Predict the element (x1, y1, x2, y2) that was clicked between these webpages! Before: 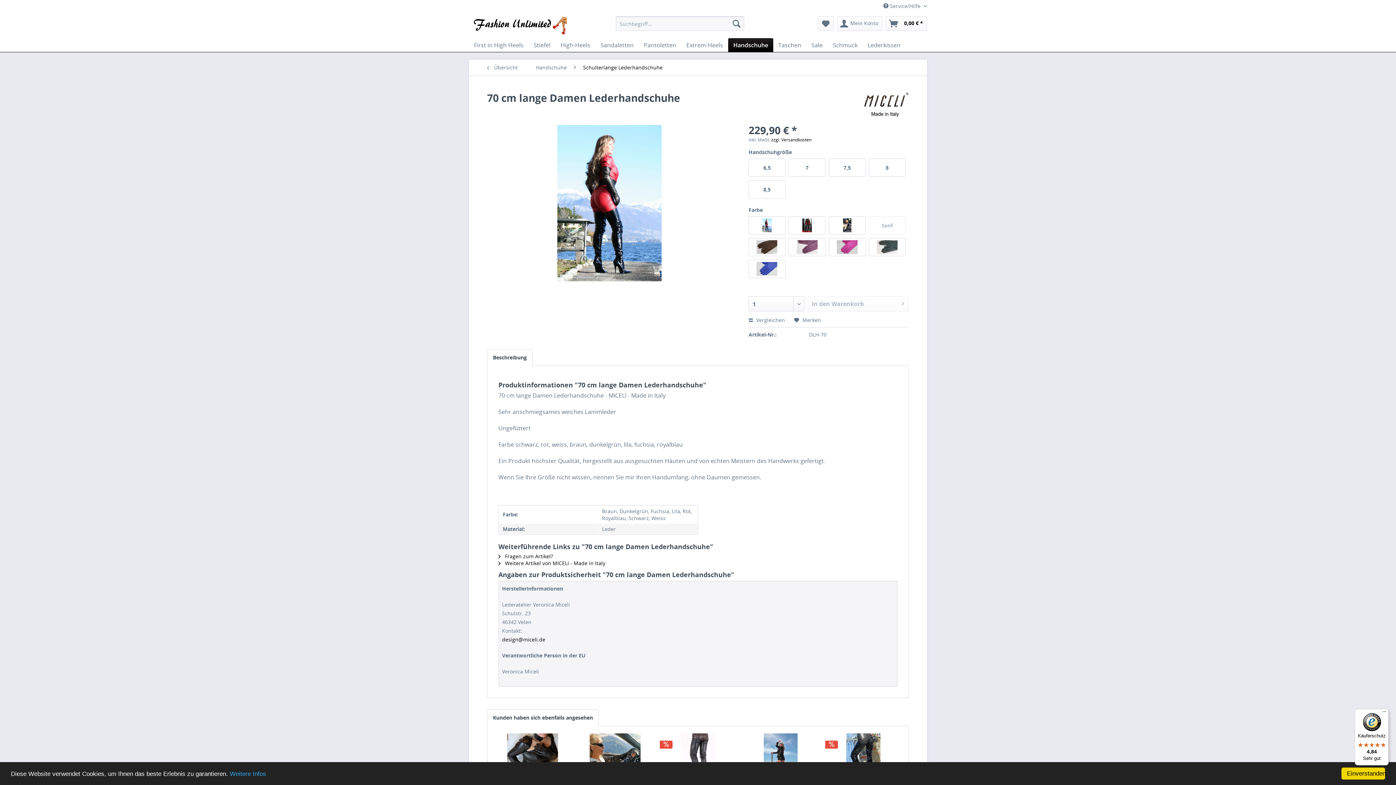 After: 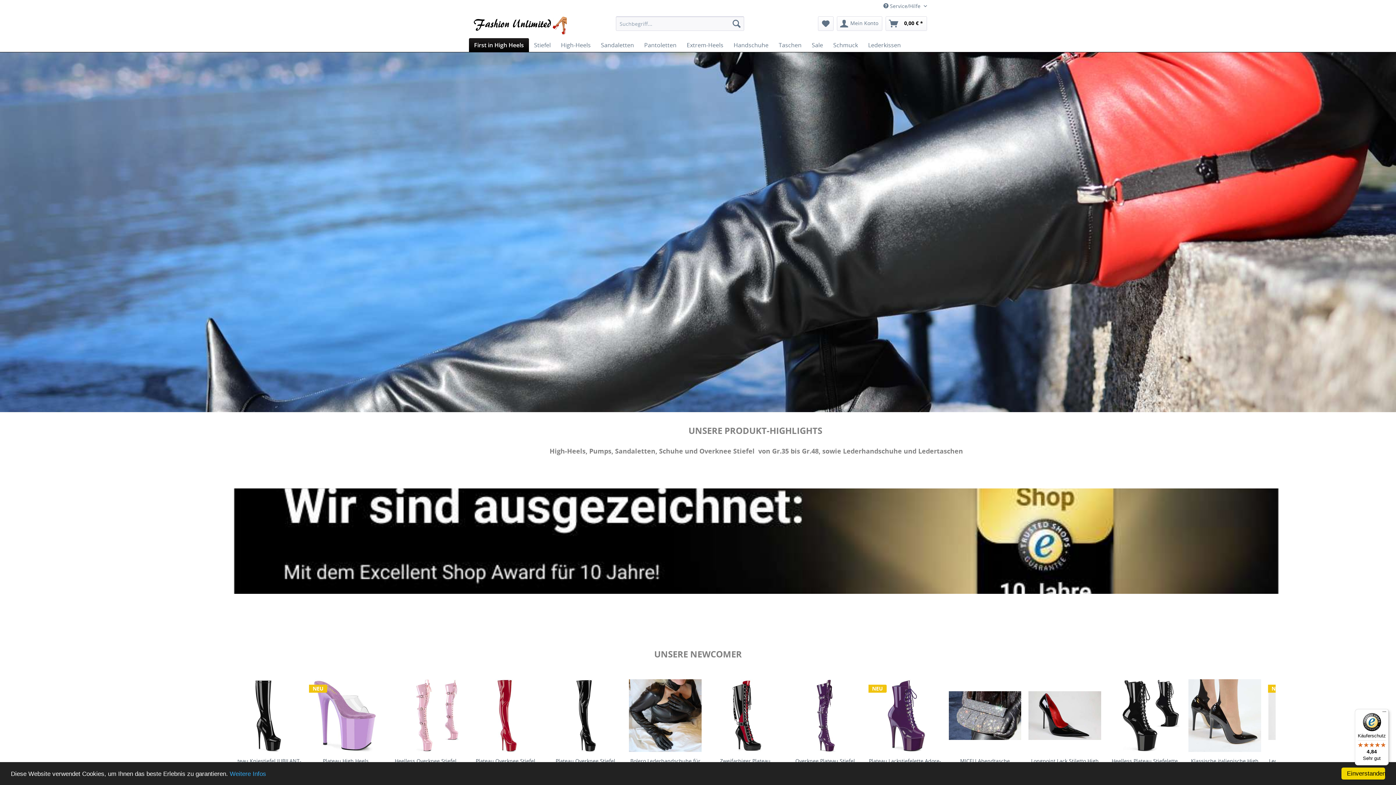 Action: bbox: (472, 16, 566, 34)